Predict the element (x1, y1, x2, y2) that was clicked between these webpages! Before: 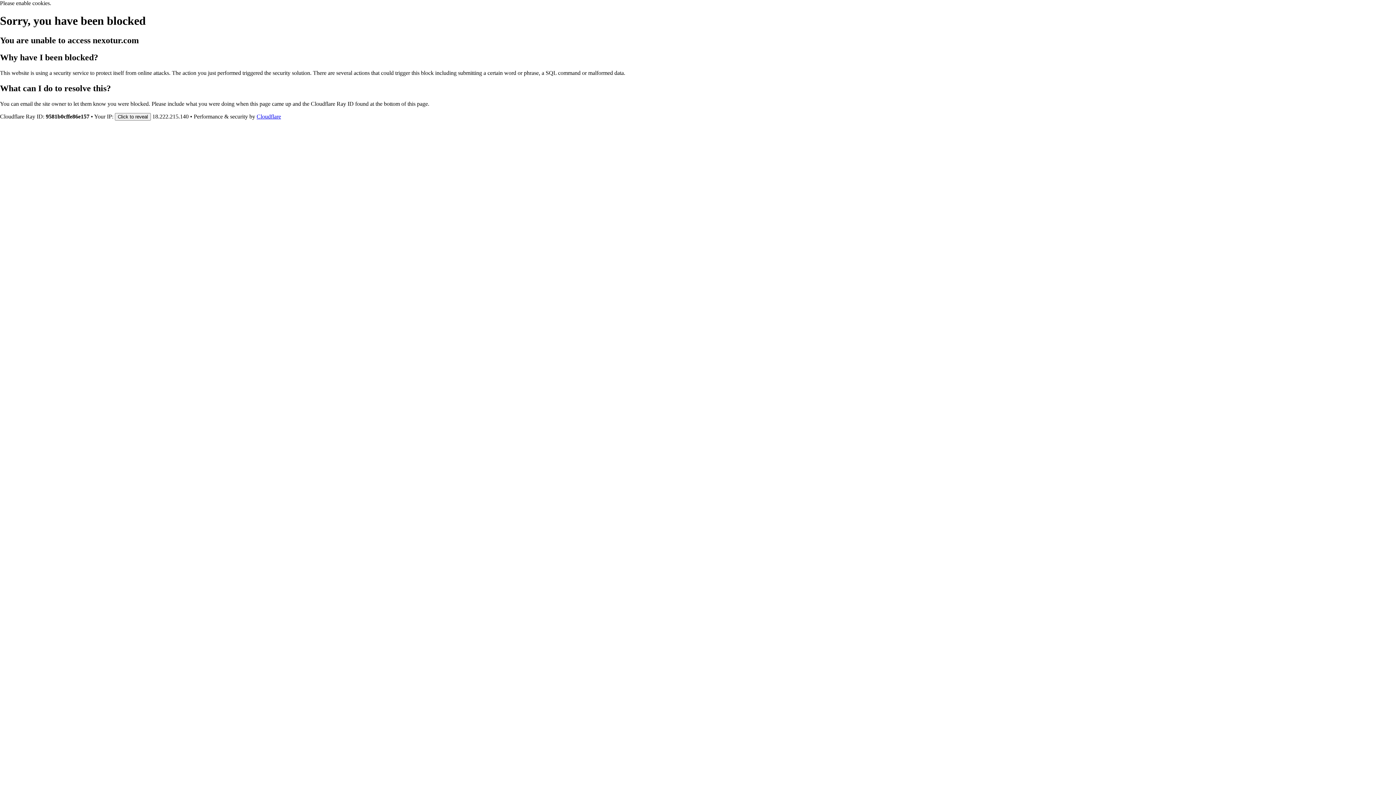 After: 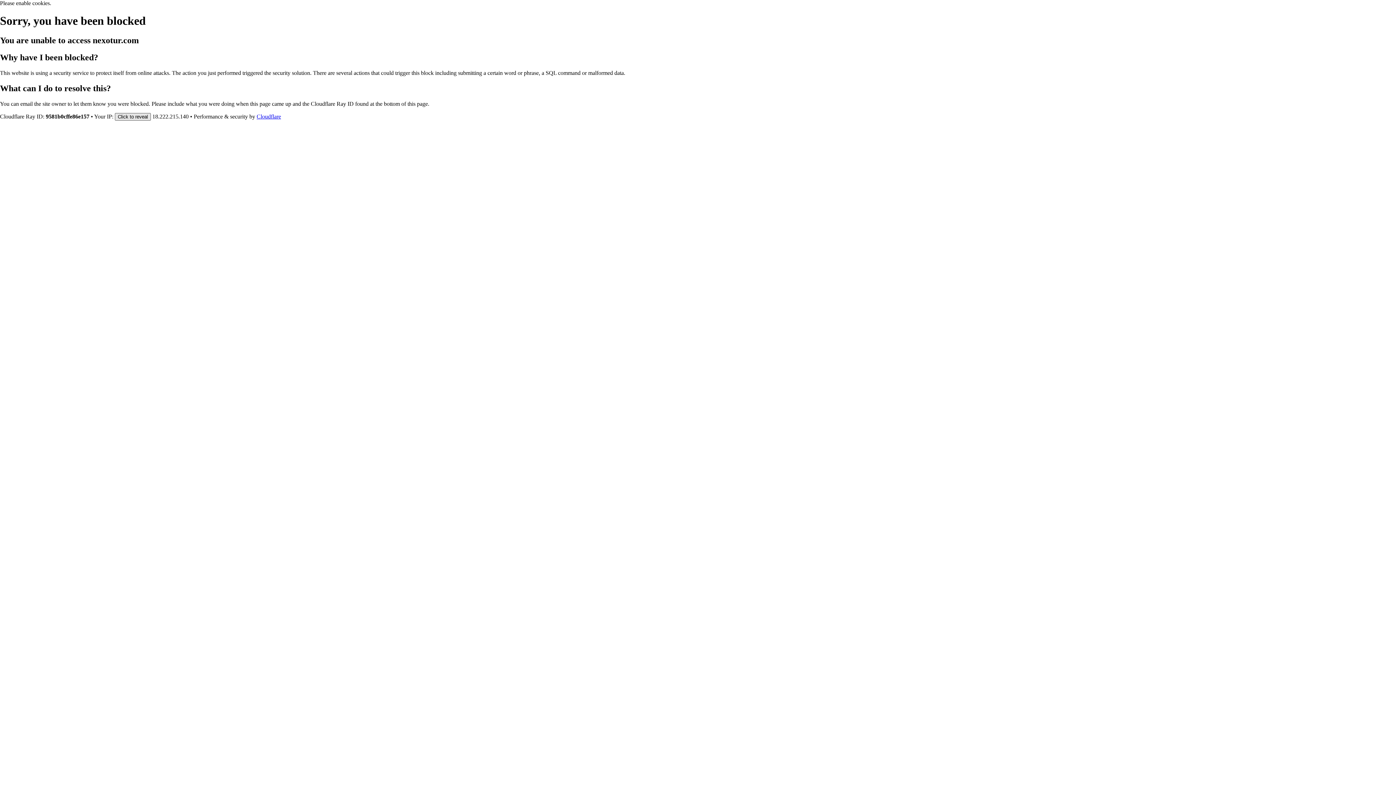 Action: bbox: (114, 112, 150, 120) label: Click to reveal